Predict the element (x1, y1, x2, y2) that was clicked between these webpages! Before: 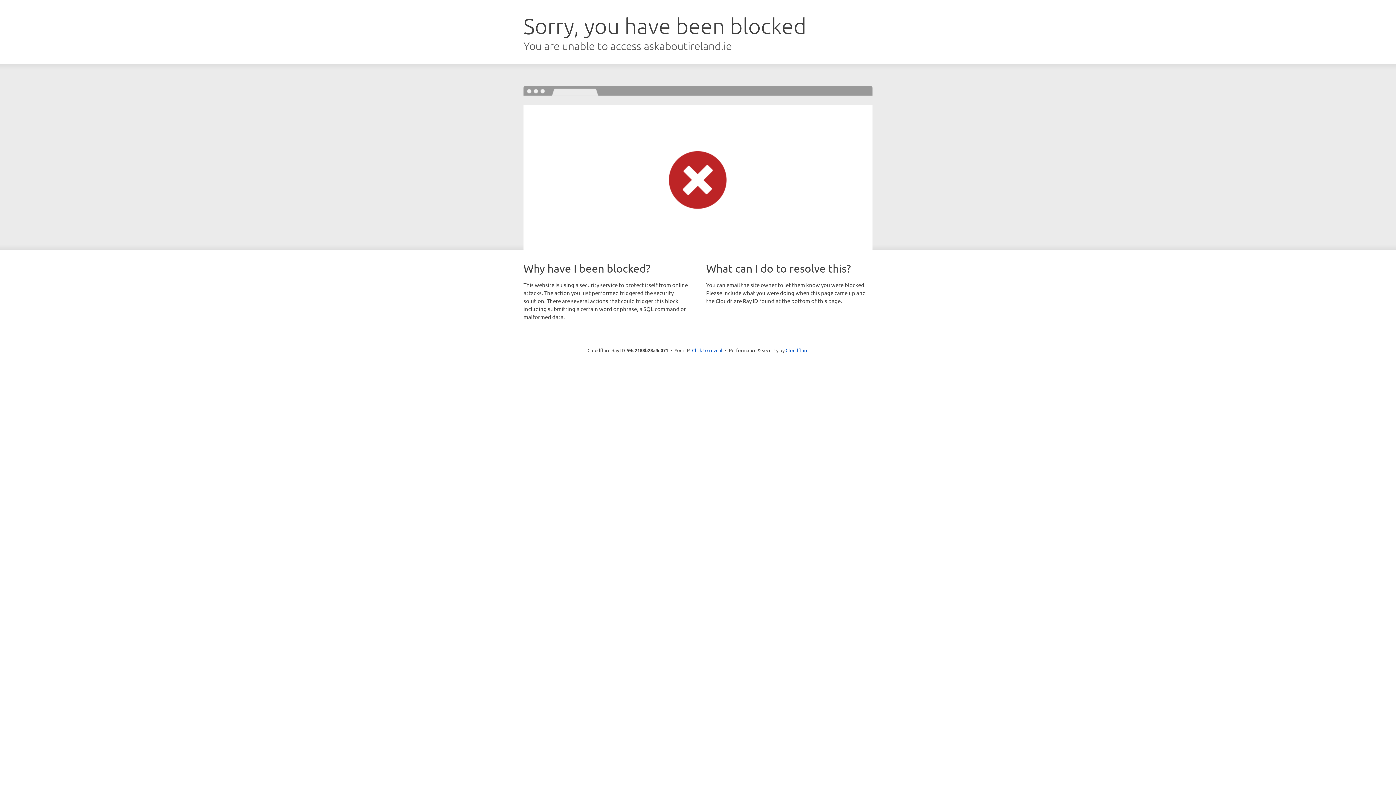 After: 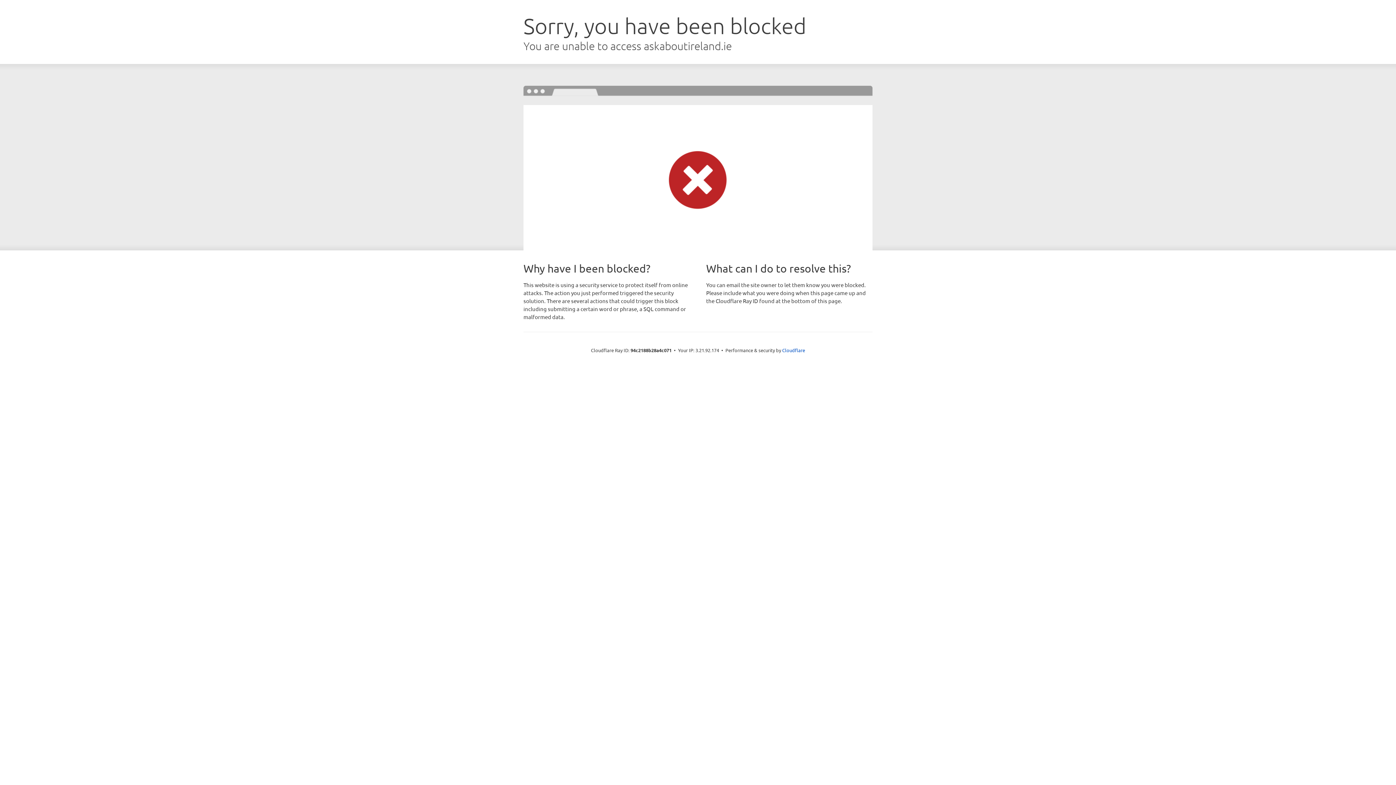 Action: bbox: (692, 346, 722, 353) label: Click to reveal